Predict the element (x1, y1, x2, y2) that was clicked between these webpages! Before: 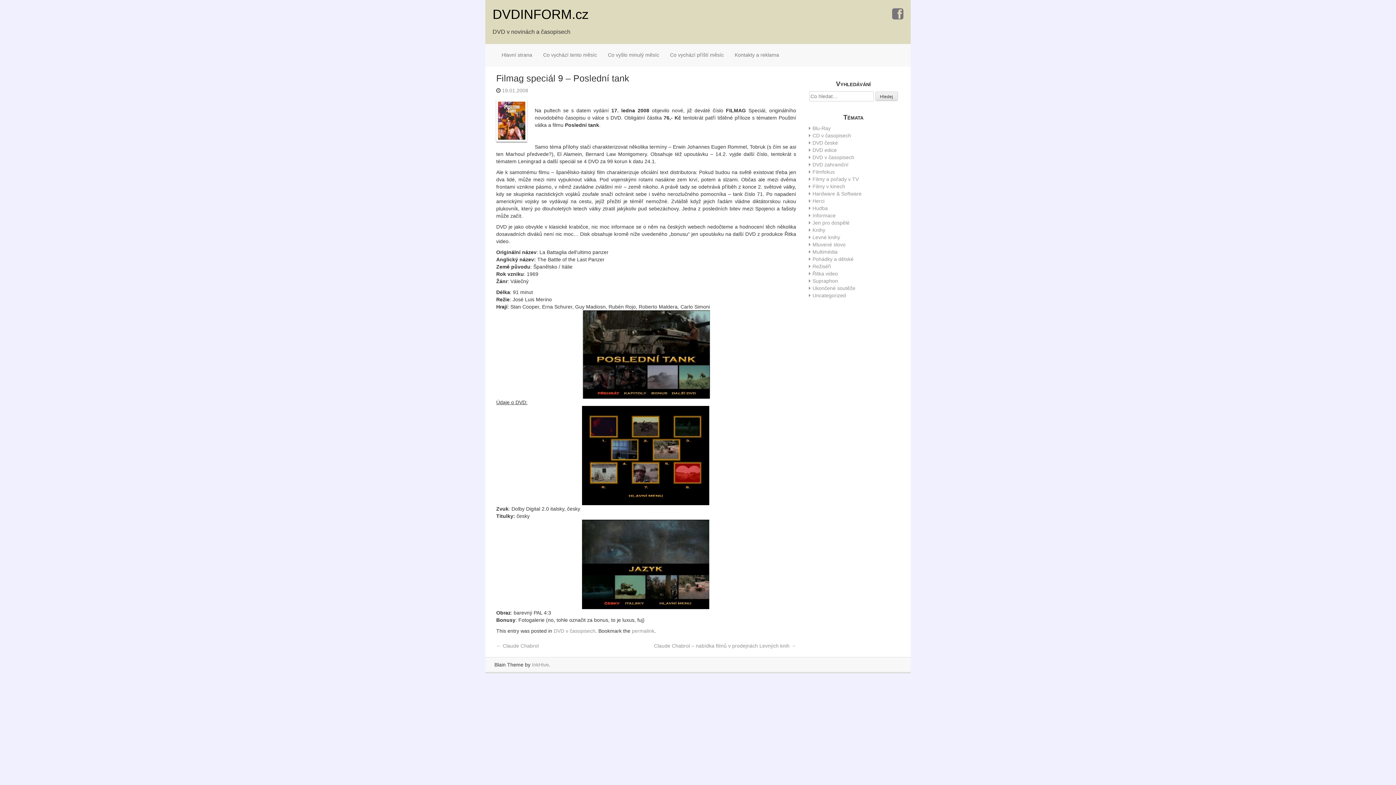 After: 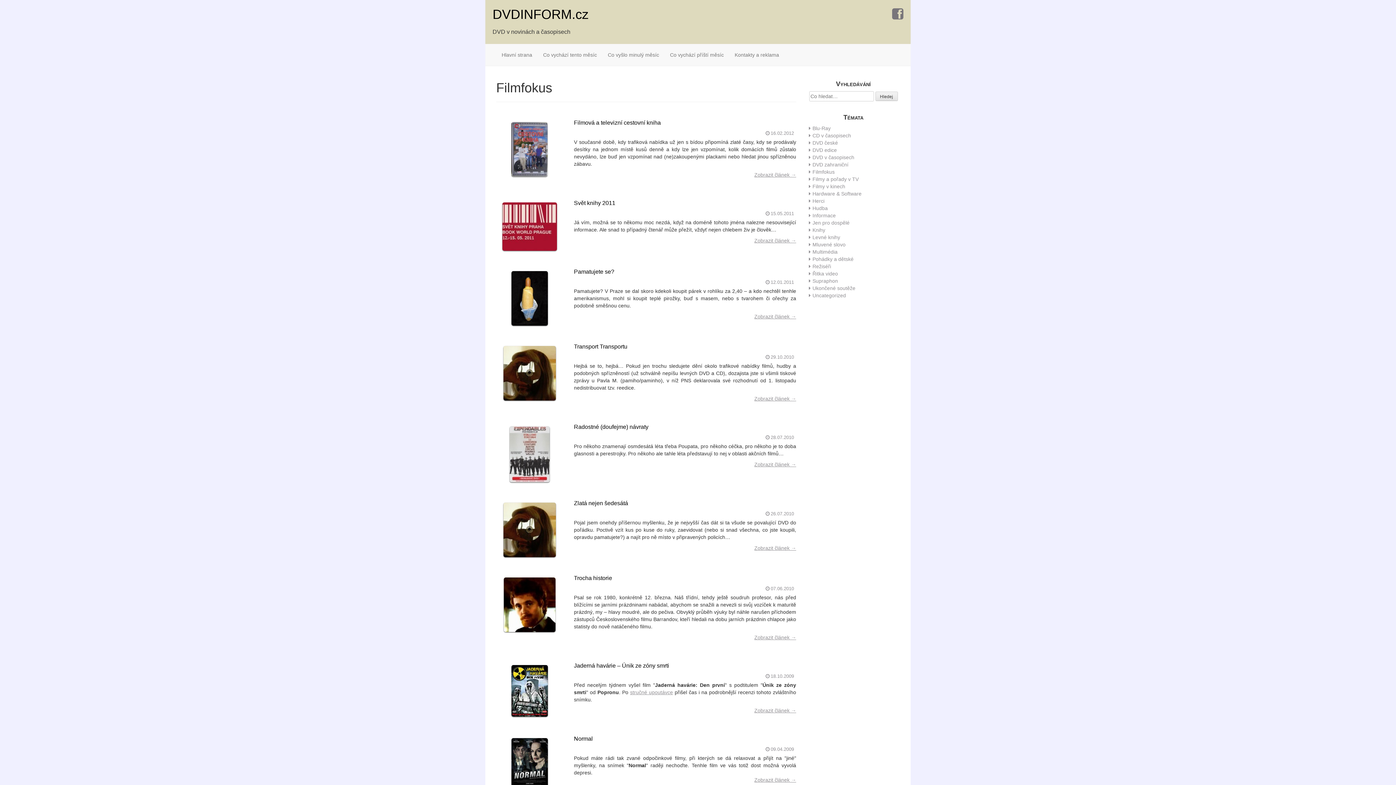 Action: bbox: (812, 169, 834, 174) label: Filmfokus